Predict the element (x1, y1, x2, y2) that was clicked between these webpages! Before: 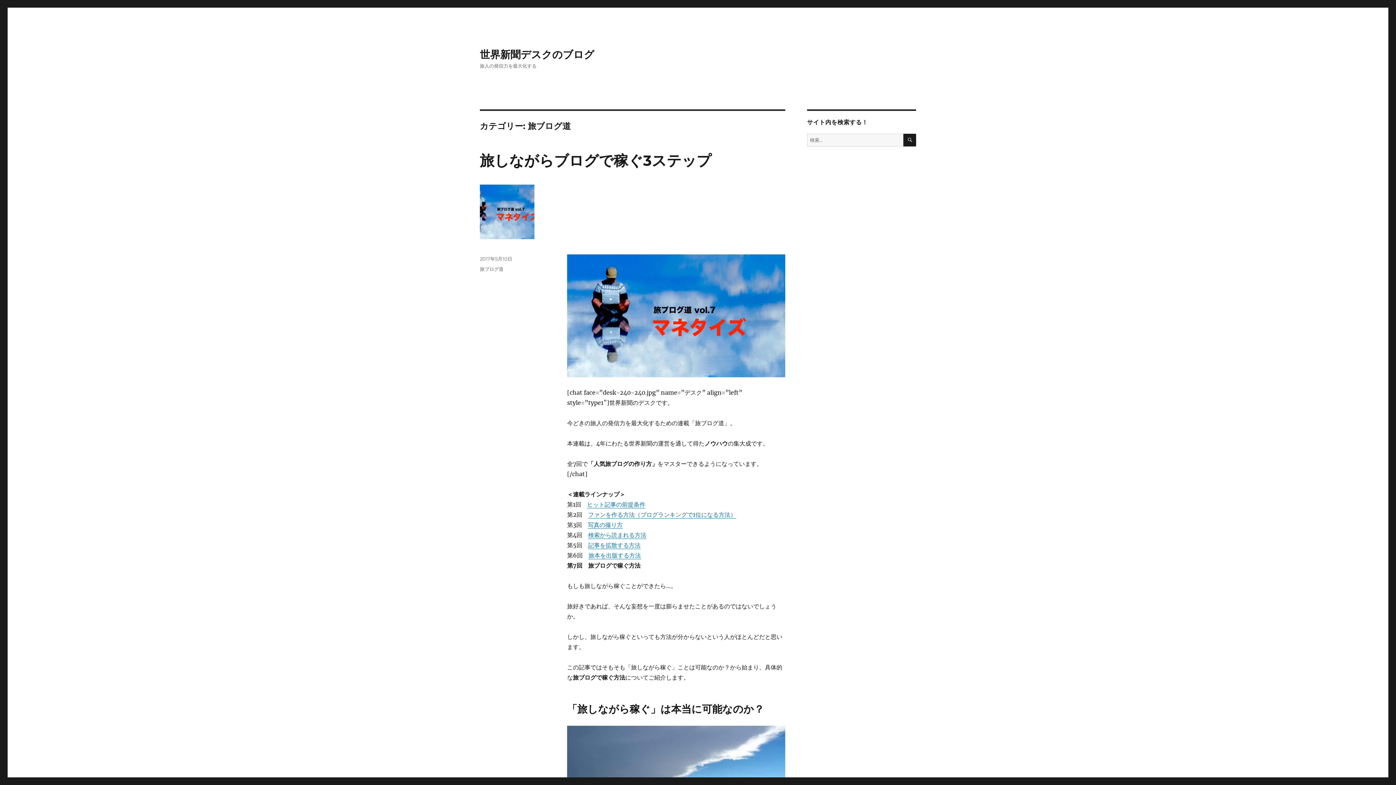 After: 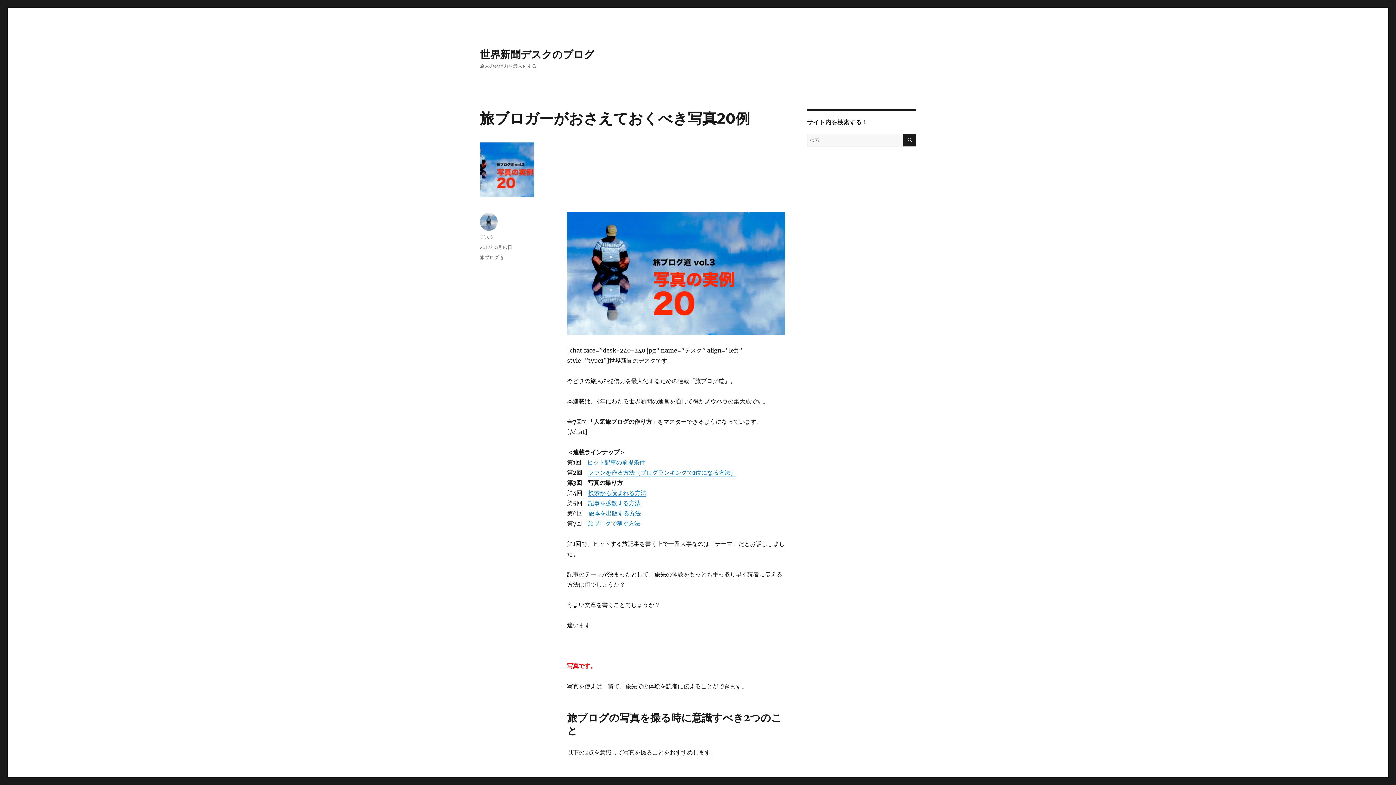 Action: bbox: (588, 521, 622, 528) label: 写真の撮り方